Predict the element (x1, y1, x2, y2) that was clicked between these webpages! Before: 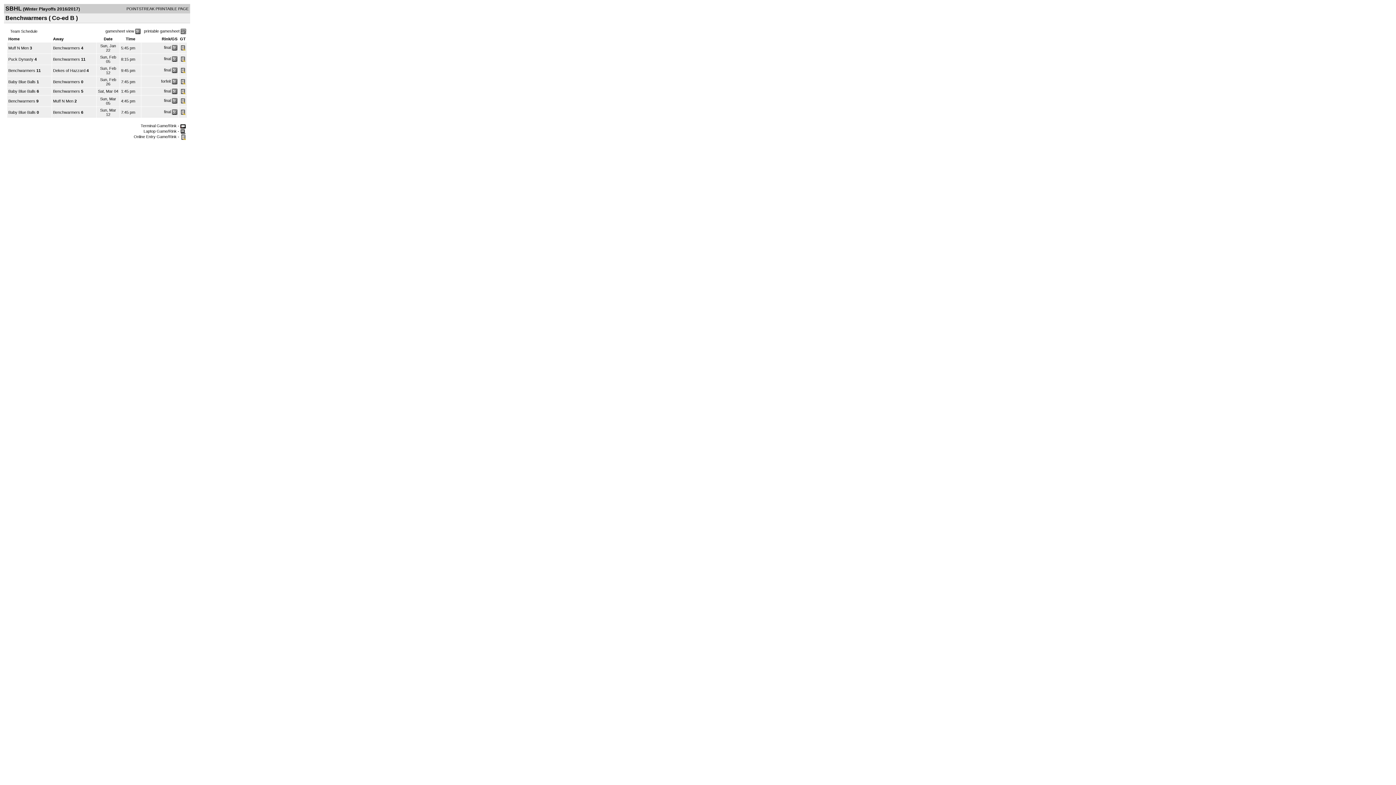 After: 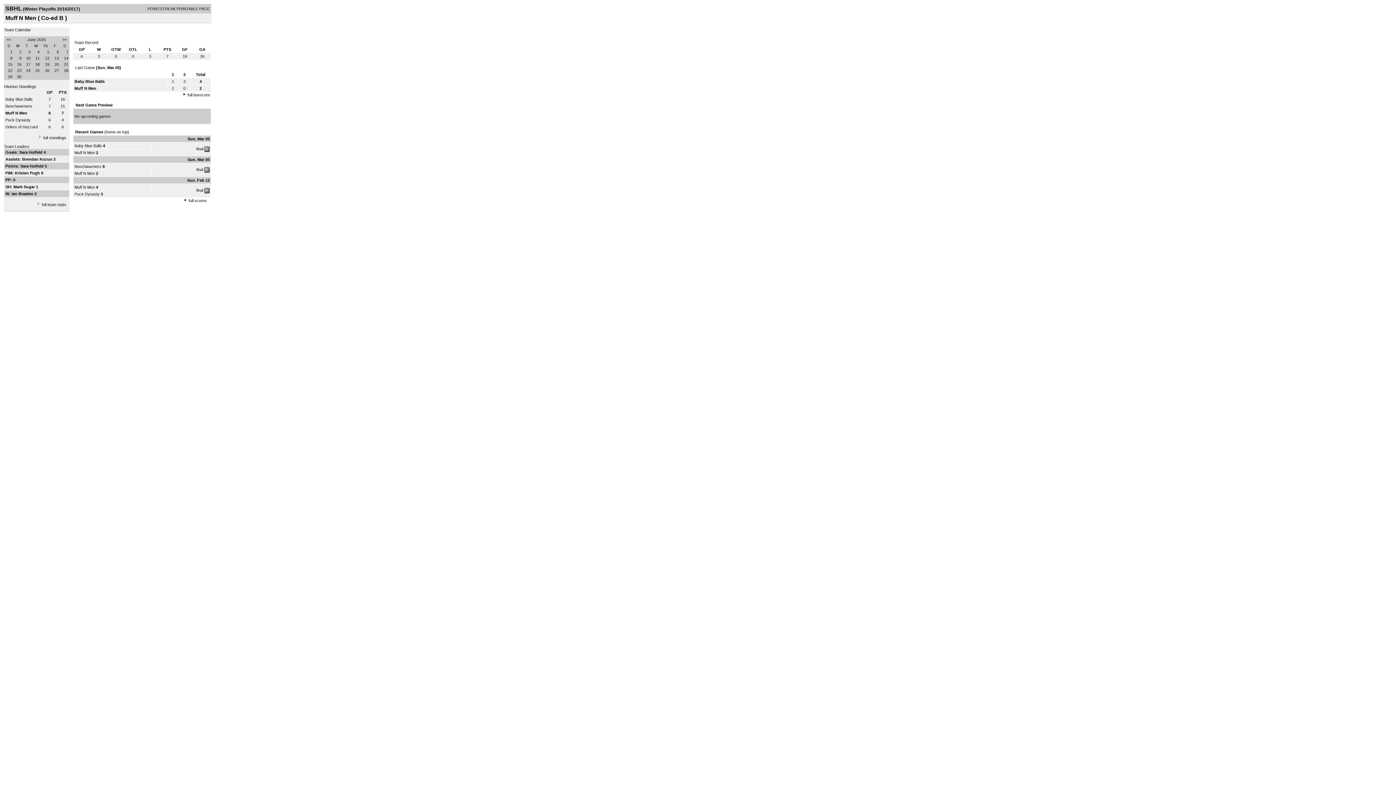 Action: bbox: (53, 98, 73, 103) label: Muff N Men